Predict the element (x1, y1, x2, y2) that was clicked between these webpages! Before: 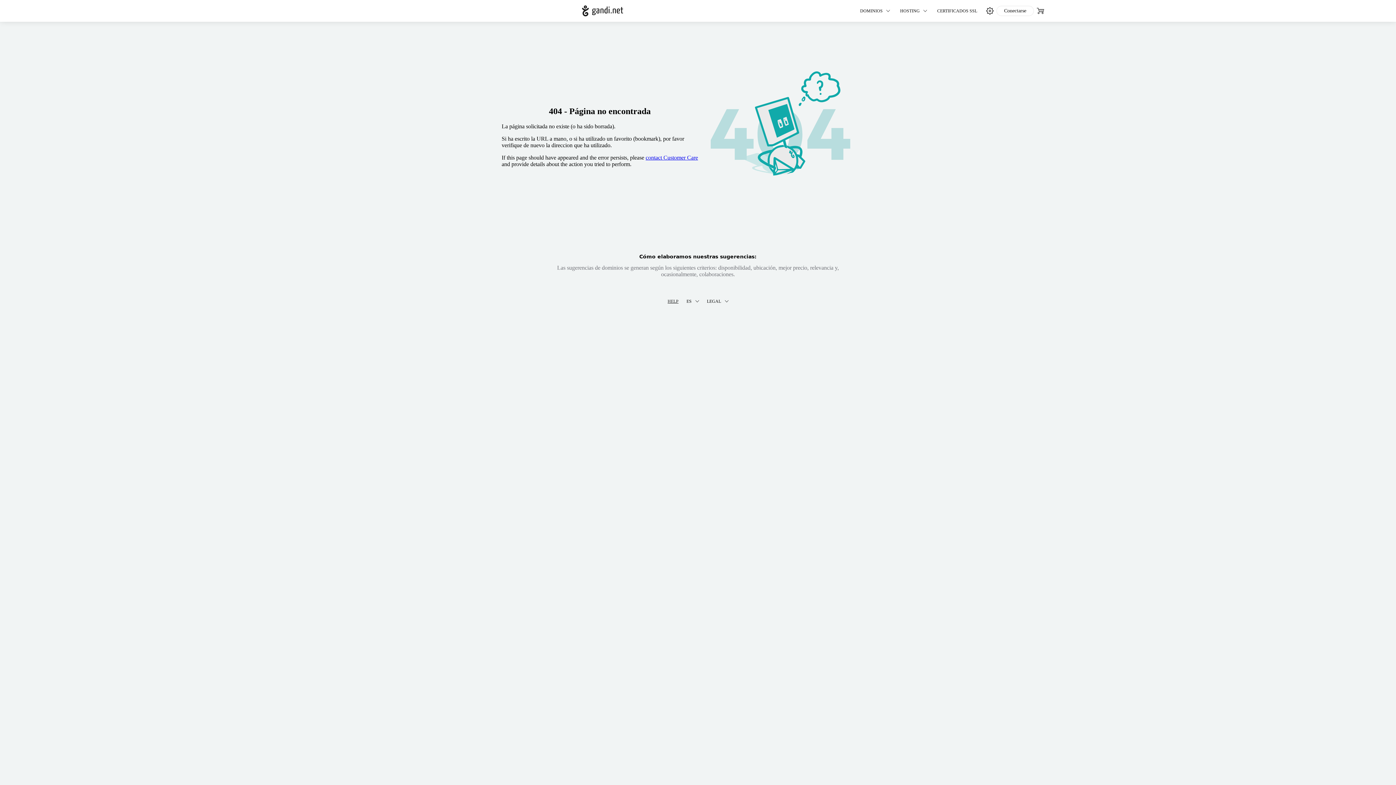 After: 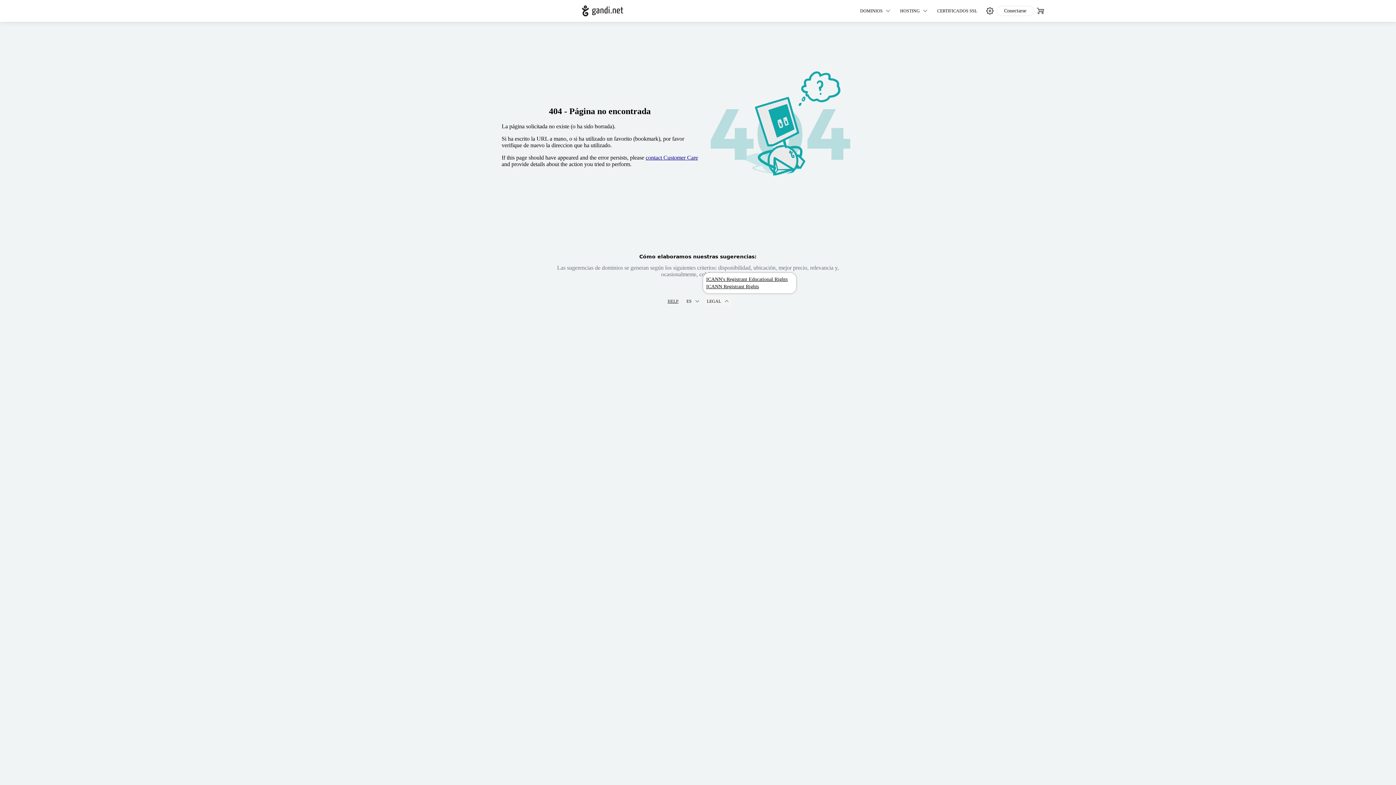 Action: label: LEGAL bbox: (703, 296, 732, 306)